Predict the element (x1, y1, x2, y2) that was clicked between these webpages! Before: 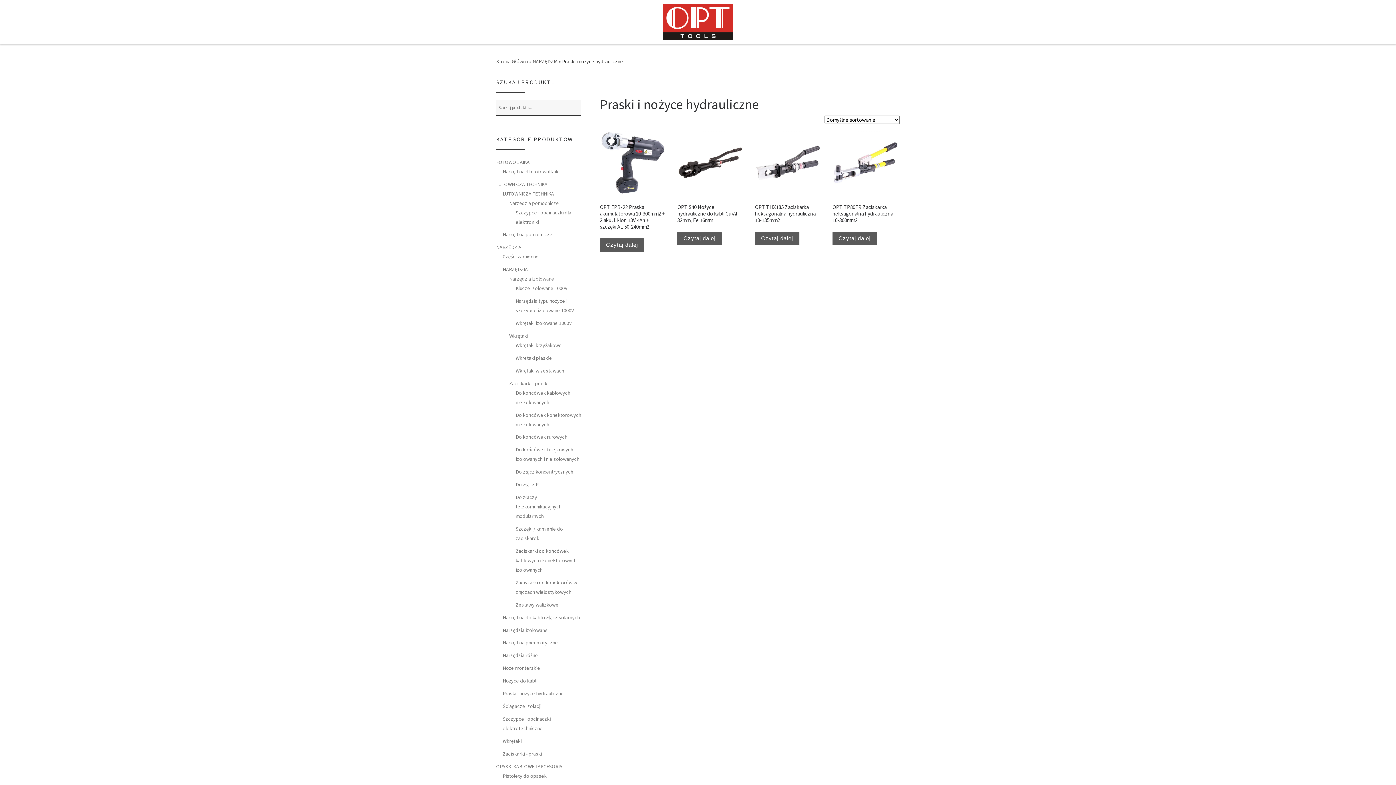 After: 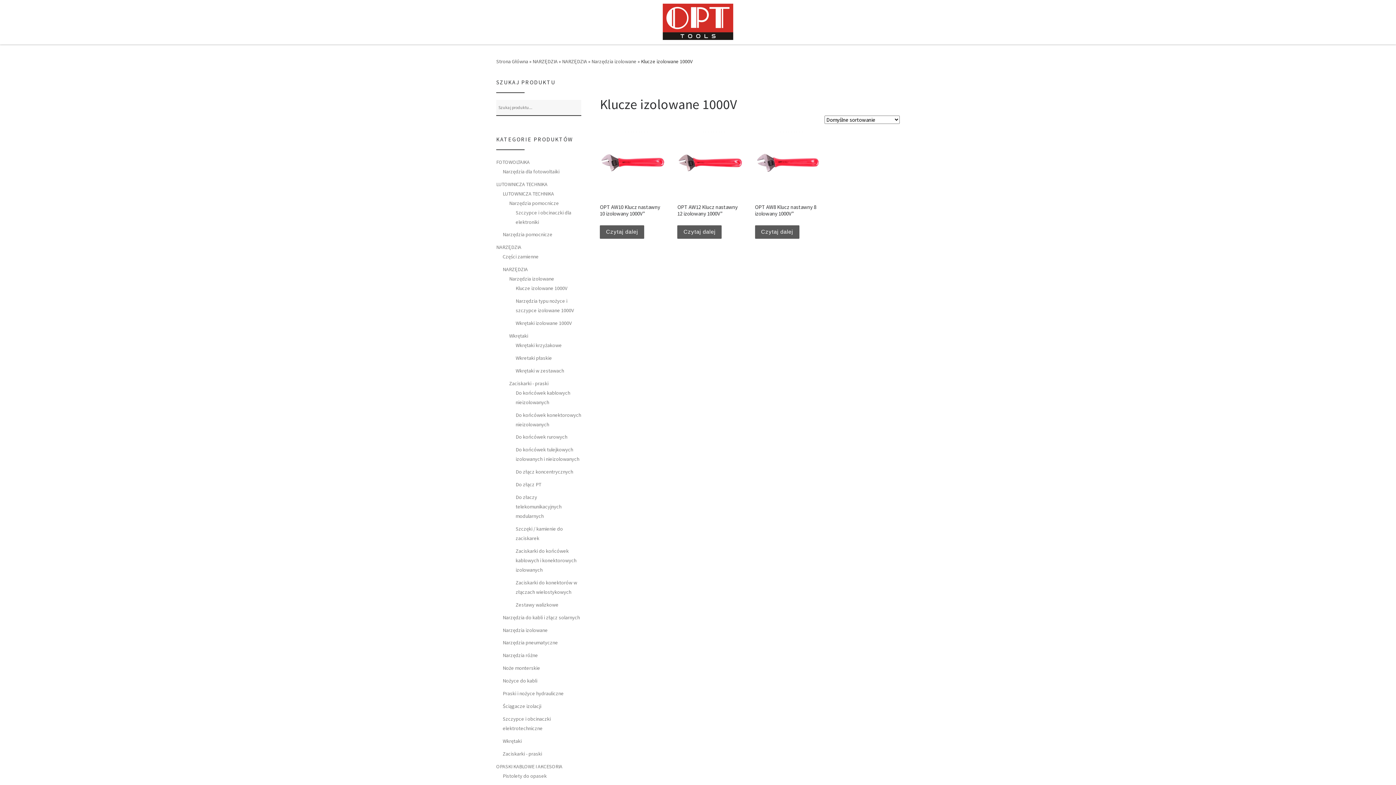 Action: label: Klucze izolowane 1000V bbox: (515, 283, 567, 293)